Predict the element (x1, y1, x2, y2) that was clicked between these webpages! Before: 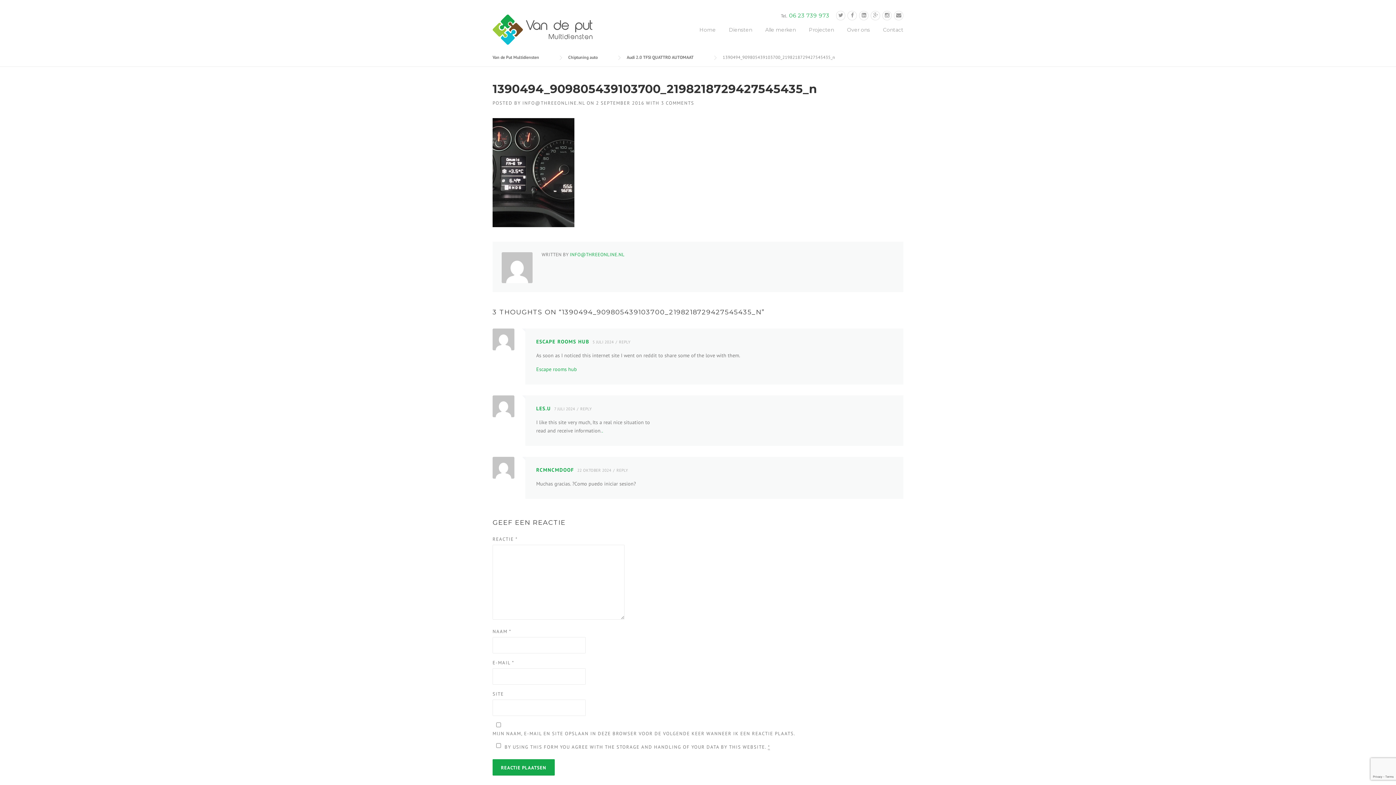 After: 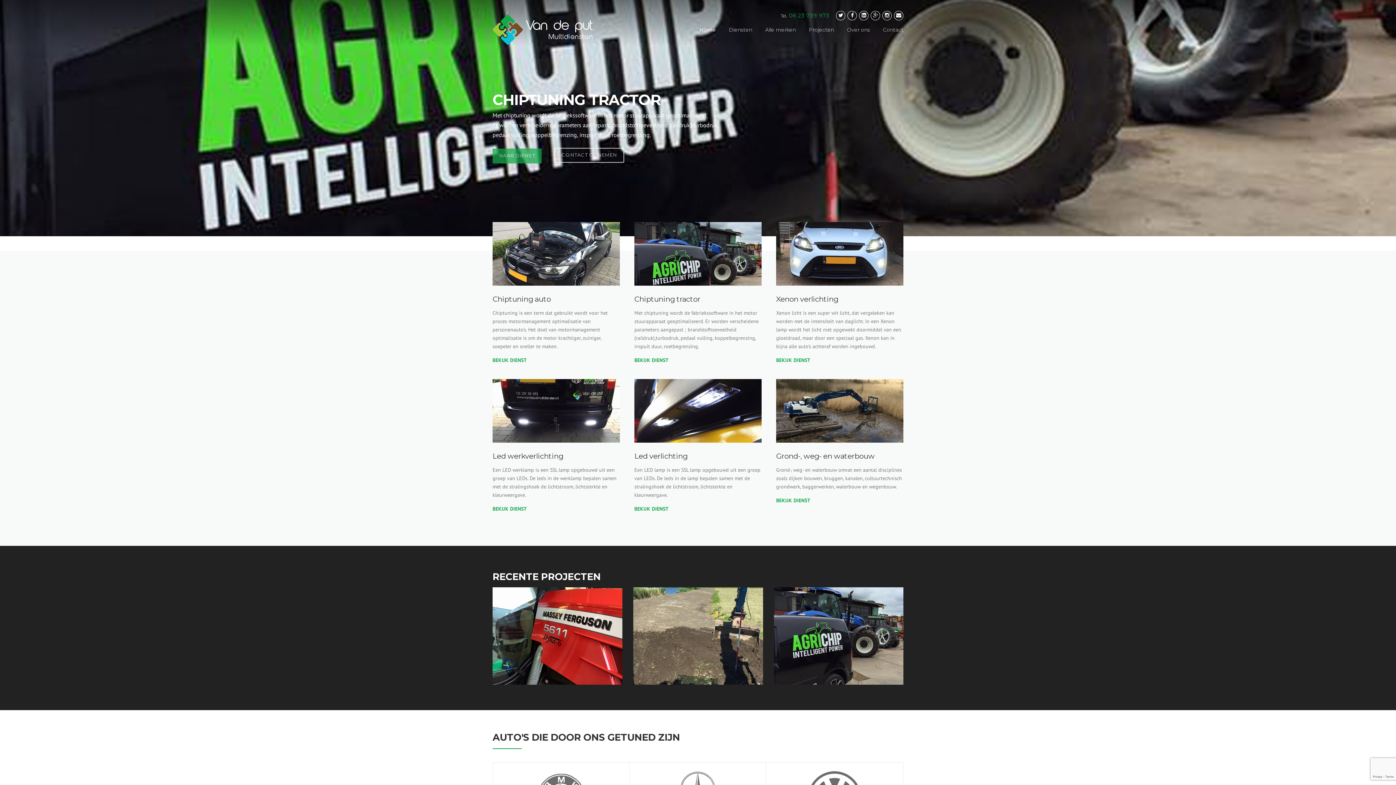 Action: label: Home bbox: (693, 25, 722, 45)